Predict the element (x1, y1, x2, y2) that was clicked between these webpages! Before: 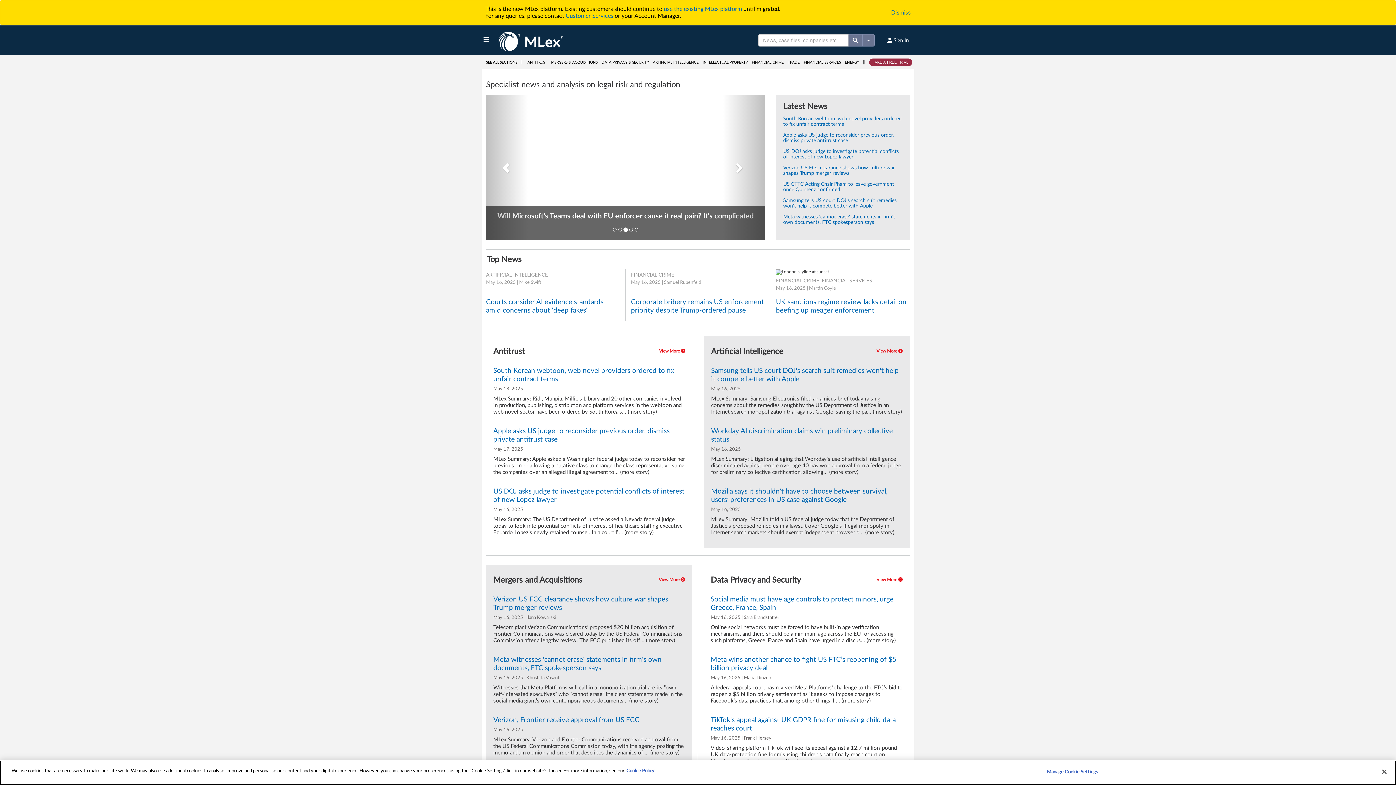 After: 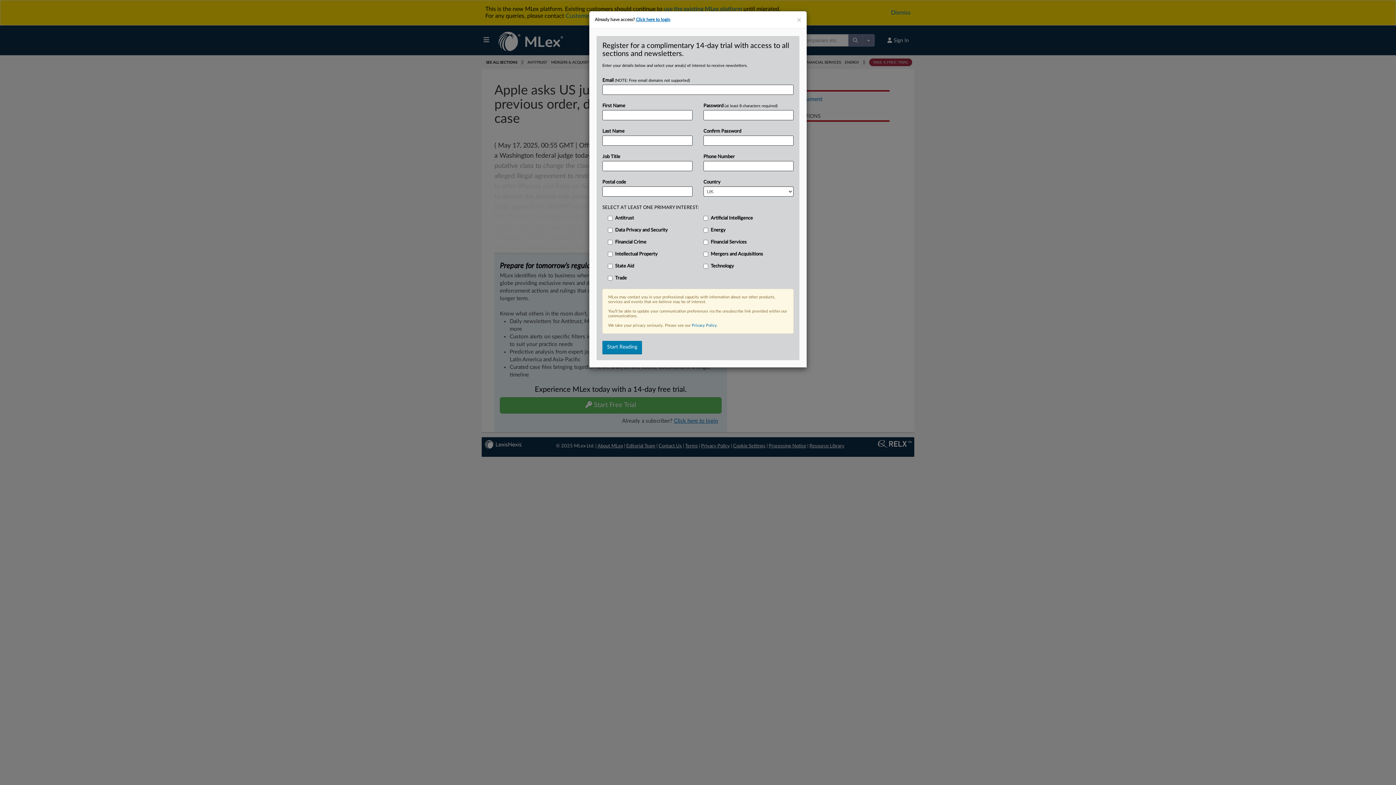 Action: label: Apple asks US judge to reconsider previous order, dismiss private antitrust case bbox: (493, 427, 685, 444)